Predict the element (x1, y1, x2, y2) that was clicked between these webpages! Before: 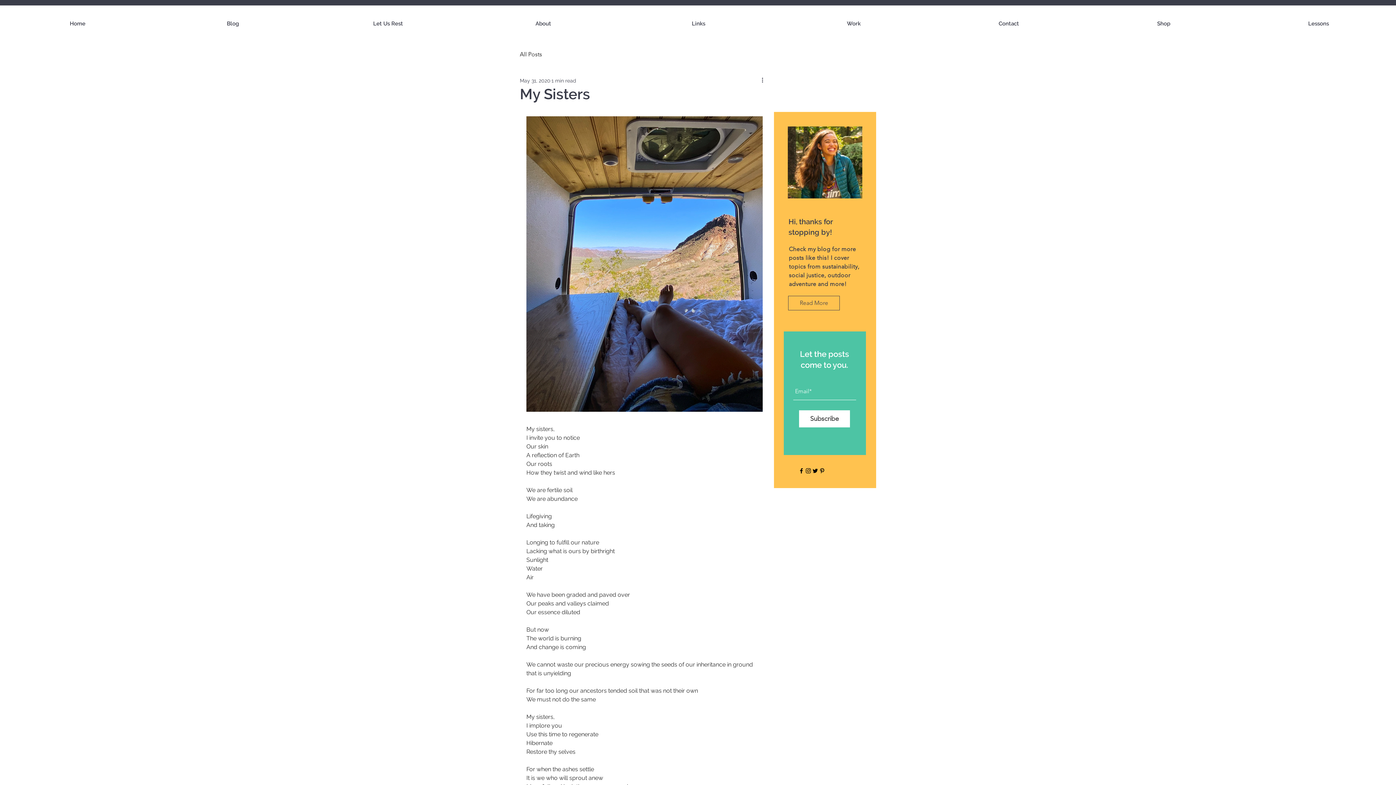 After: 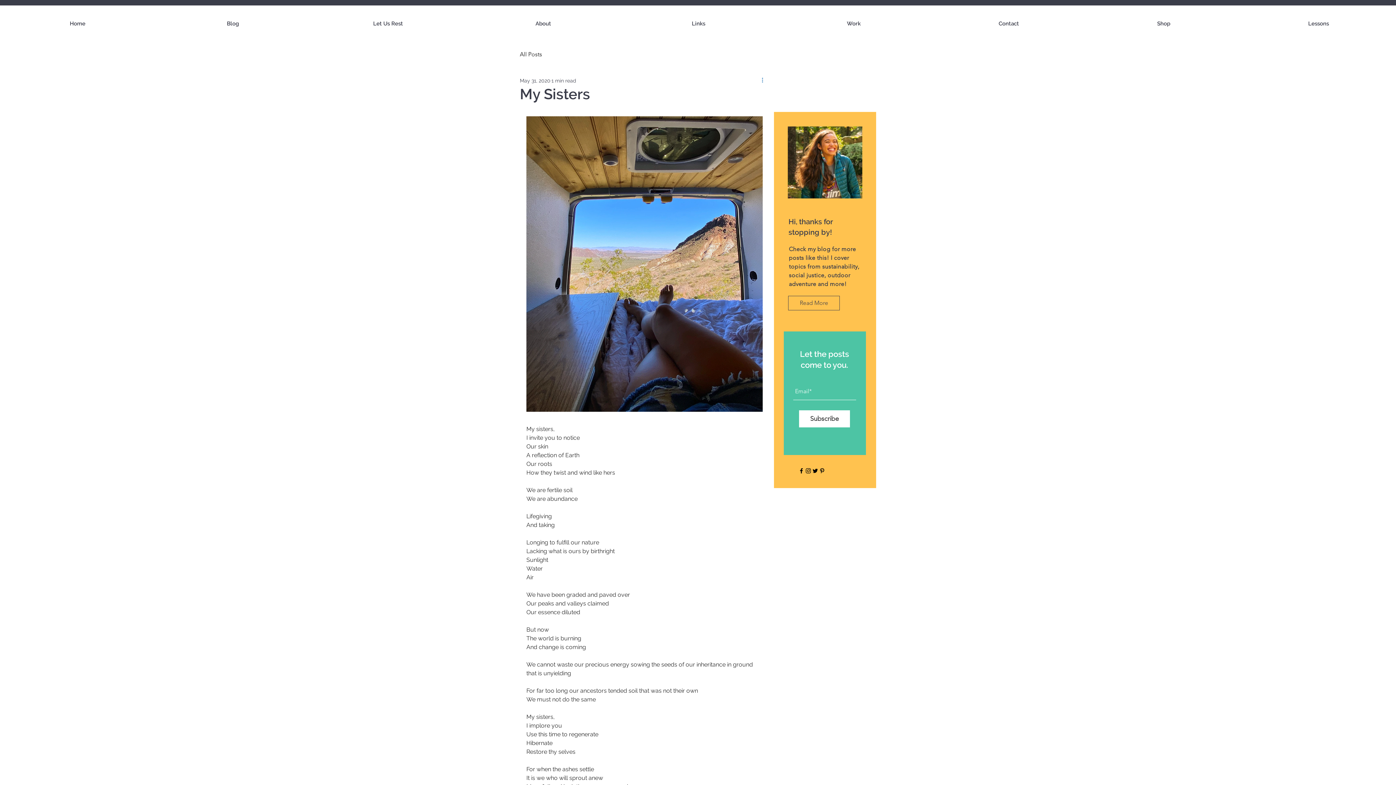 Action: bbox: (760, 76, 769, 85) label: More actions